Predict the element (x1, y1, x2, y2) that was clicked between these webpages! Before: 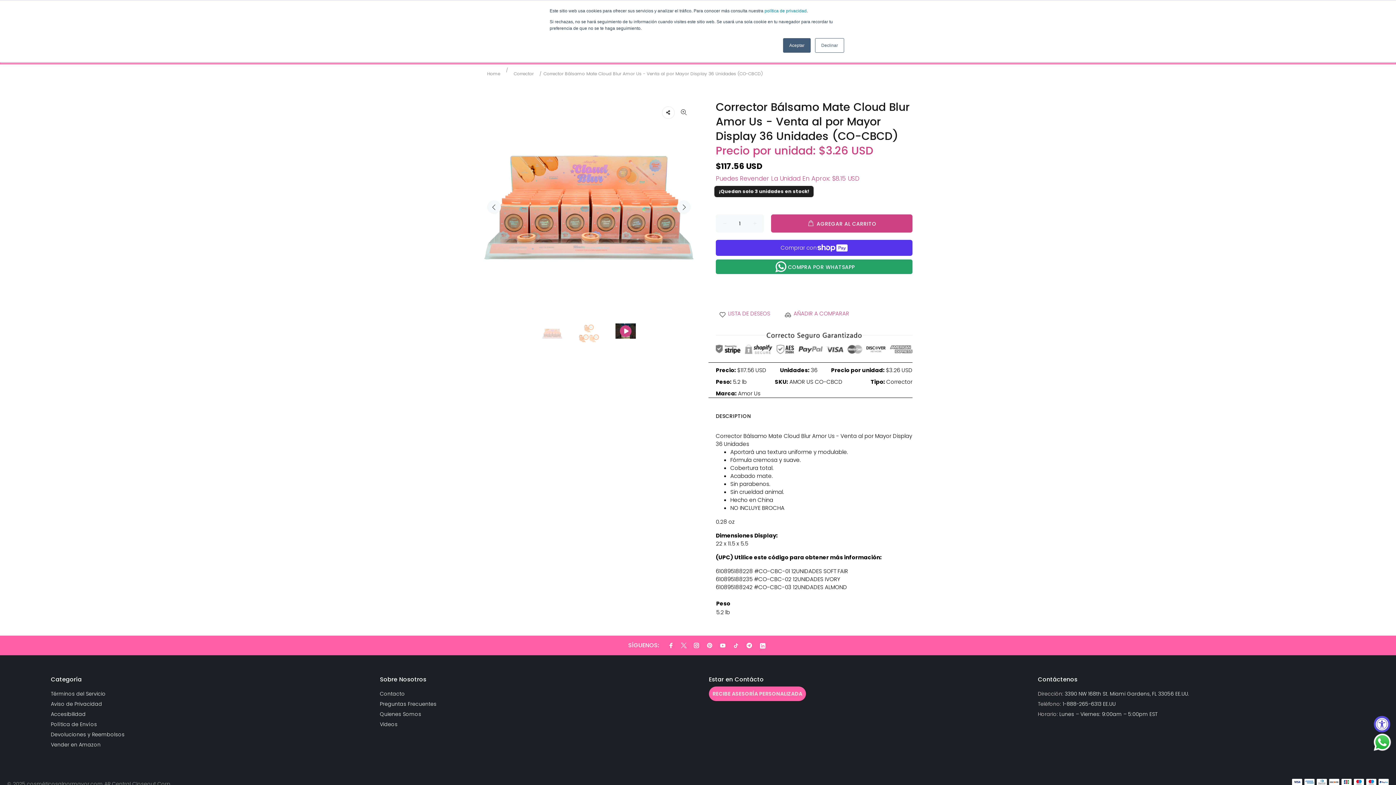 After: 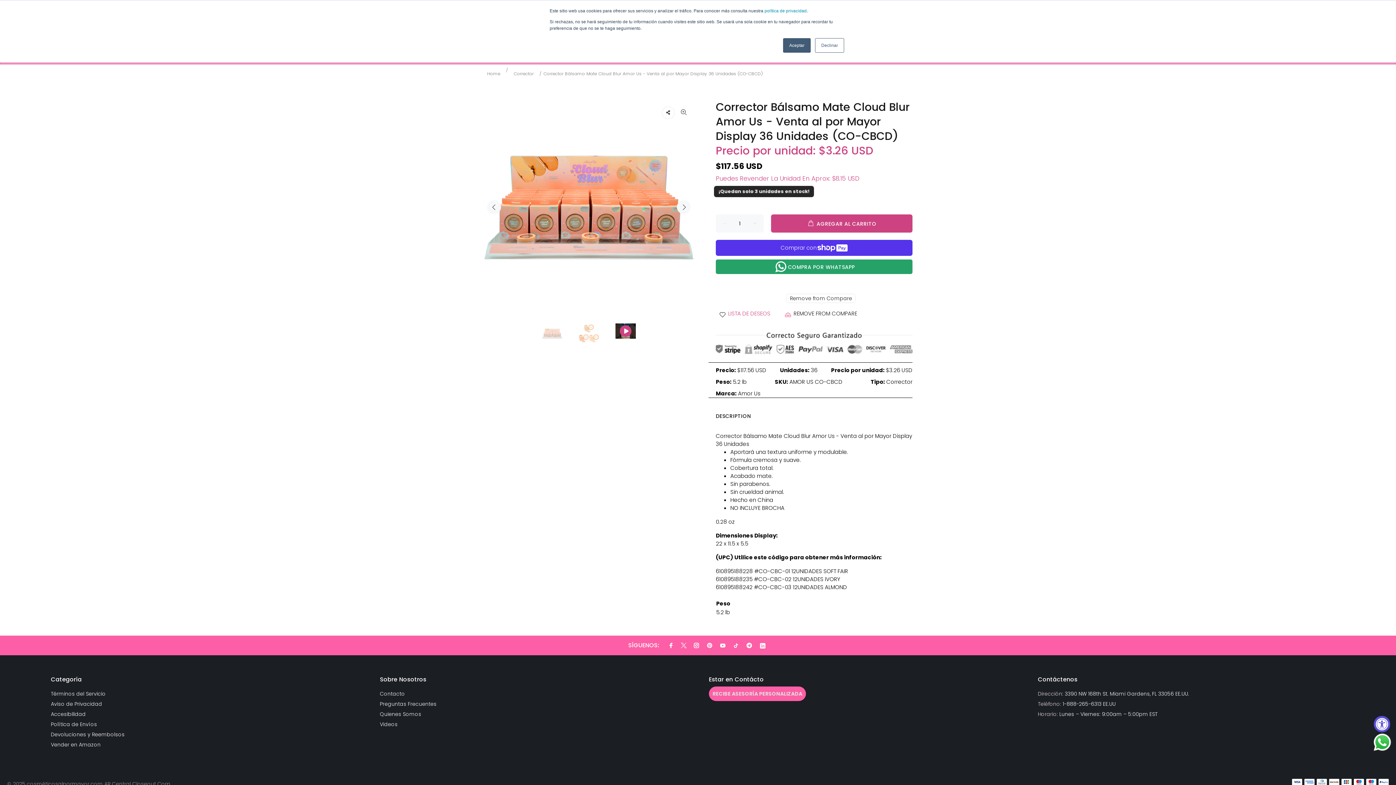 Action: bbox: (781, 306, 853, 321) label: AÑADIR A COMPARAR